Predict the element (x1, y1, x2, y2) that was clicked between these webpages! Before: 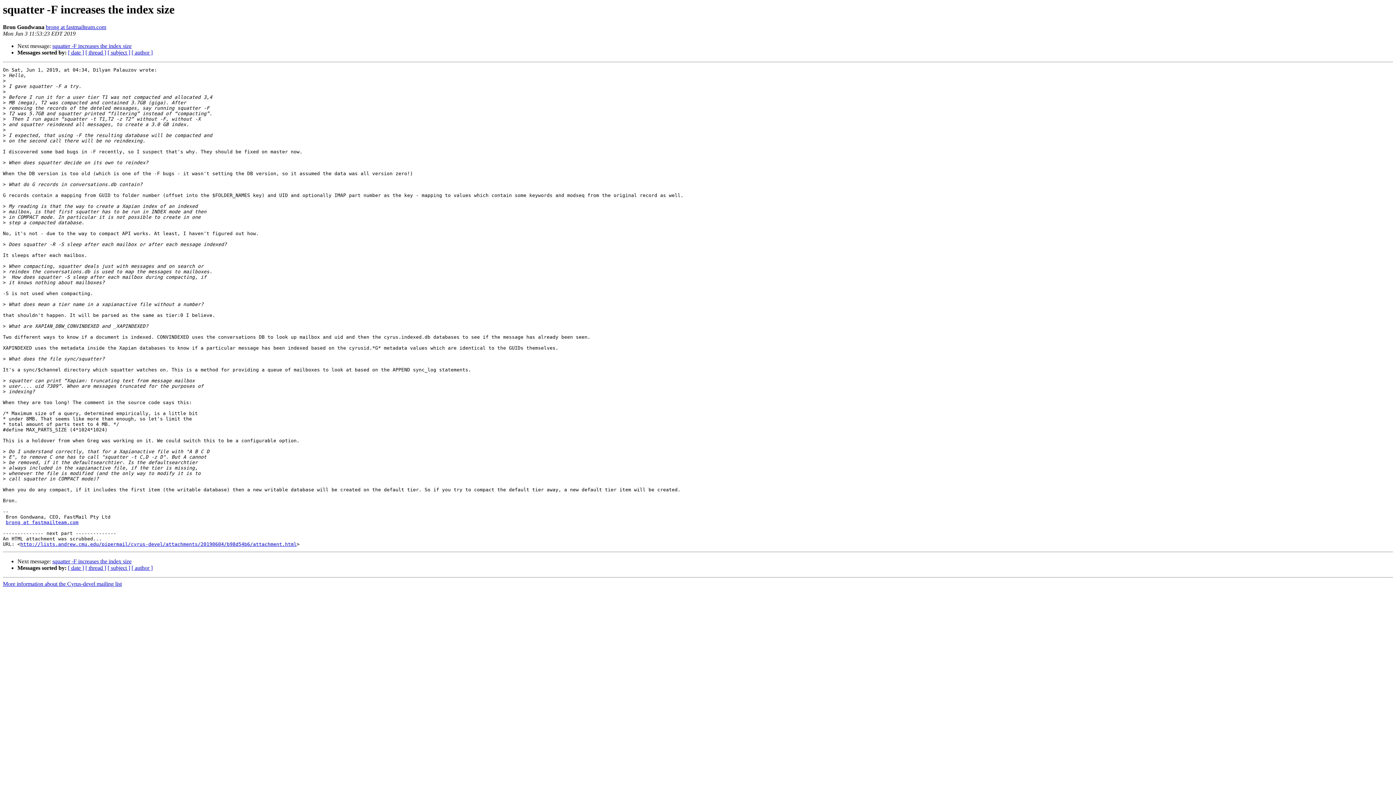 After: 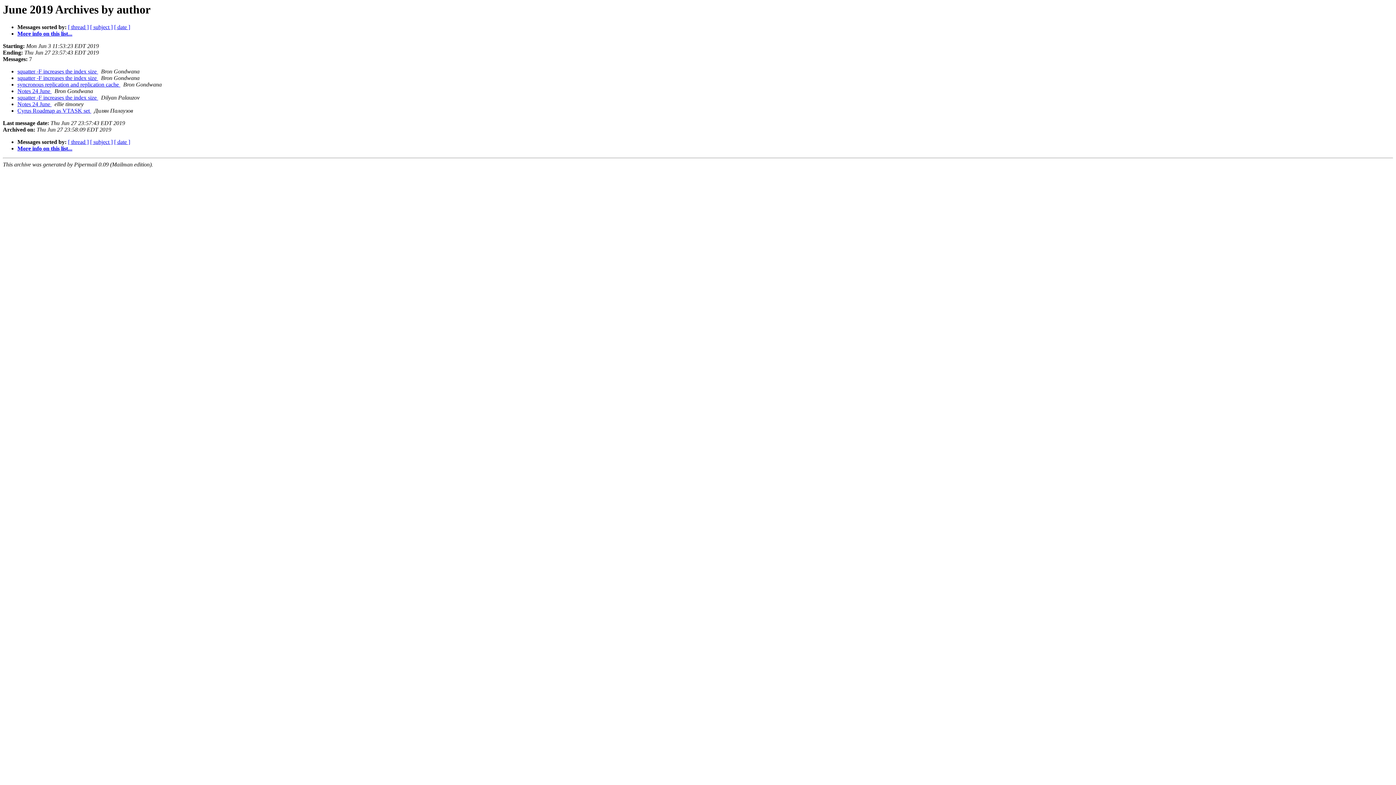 Action: bbox: (131, 49, 152, 55) label: [ author ]